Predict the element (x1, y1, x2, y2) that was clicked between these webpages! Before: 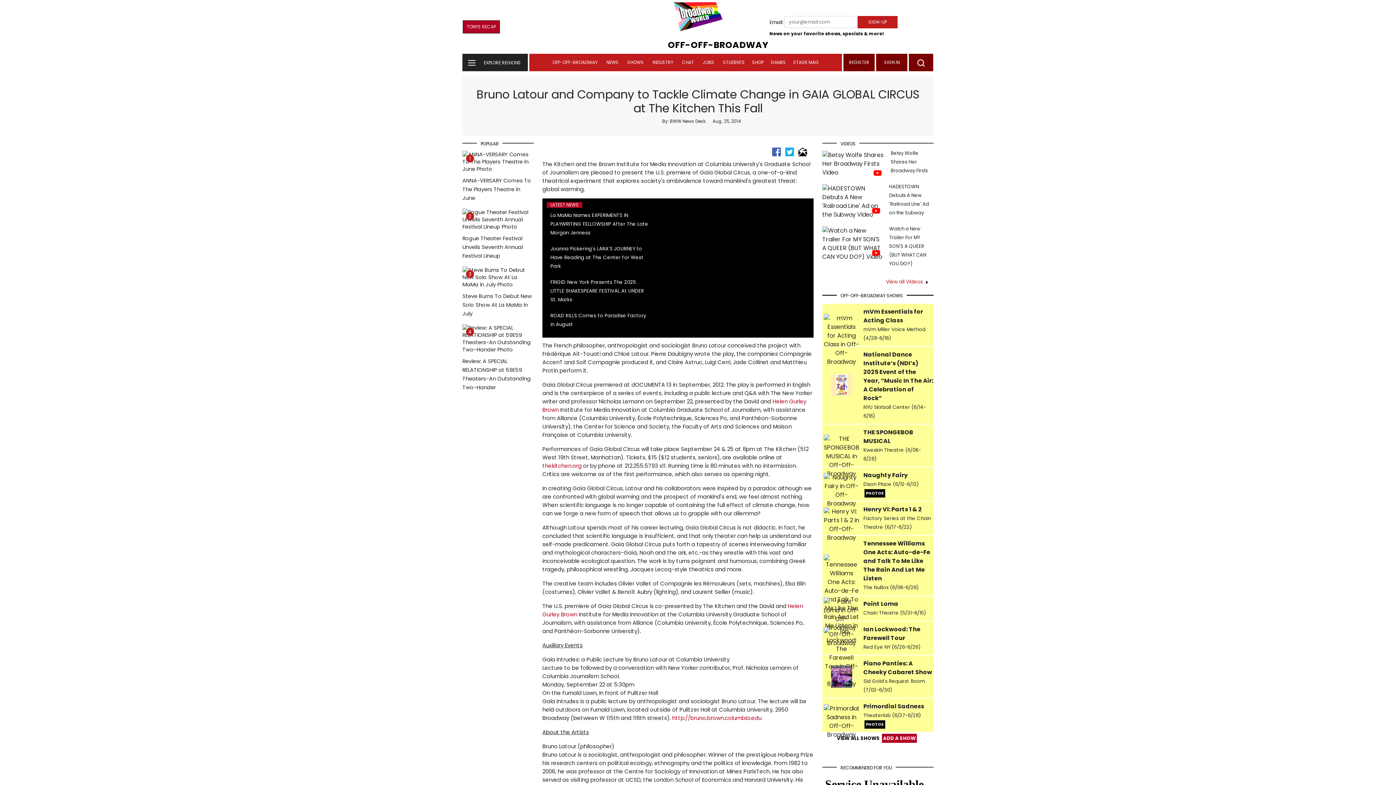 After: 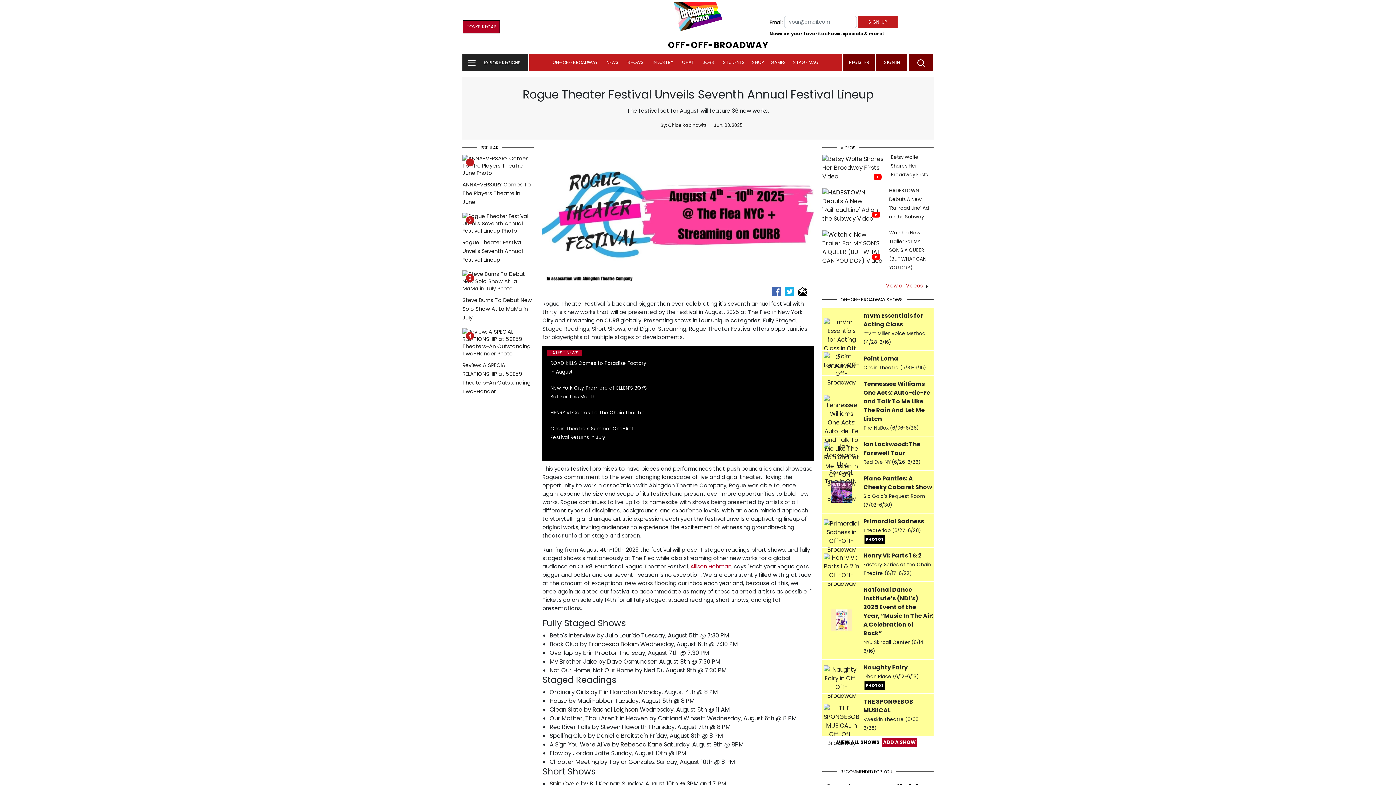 Action: bbox: (462, 217, 533, 259) label:  
2
Rogue Theater Festival Unveils Seventh Annual Festival Lineup